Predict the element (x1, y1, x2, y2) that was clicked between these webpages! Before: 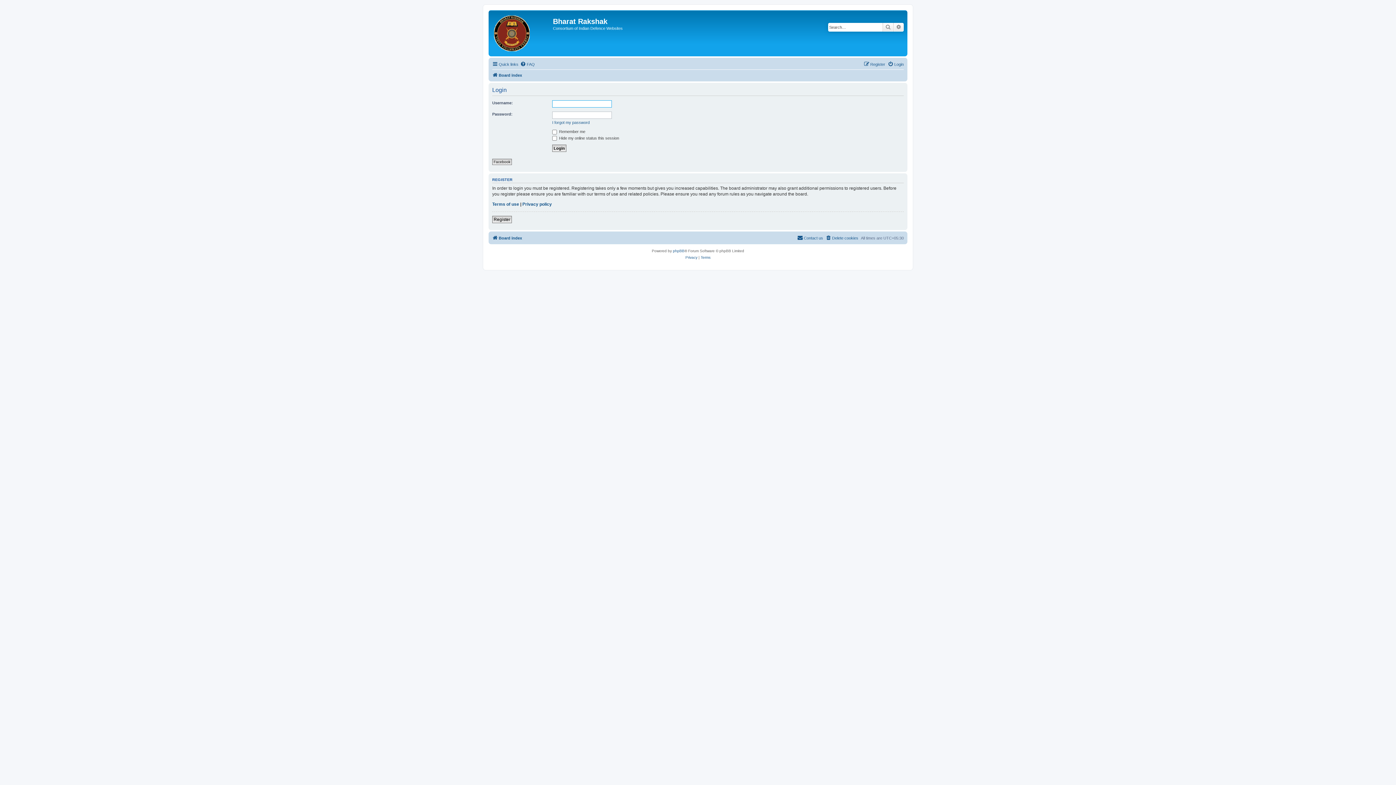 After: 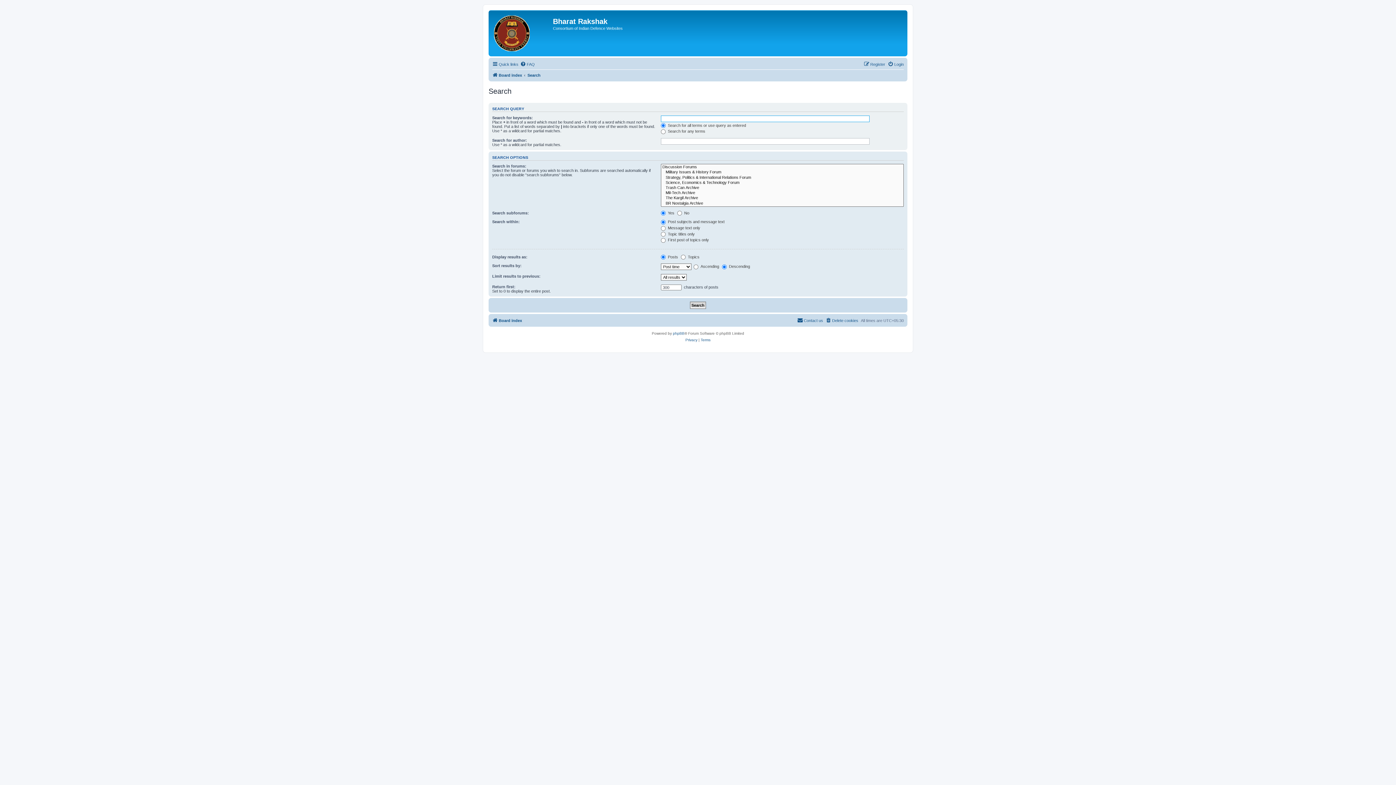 Action: label: Advanced search bbox: (893, 22, 904, 31)